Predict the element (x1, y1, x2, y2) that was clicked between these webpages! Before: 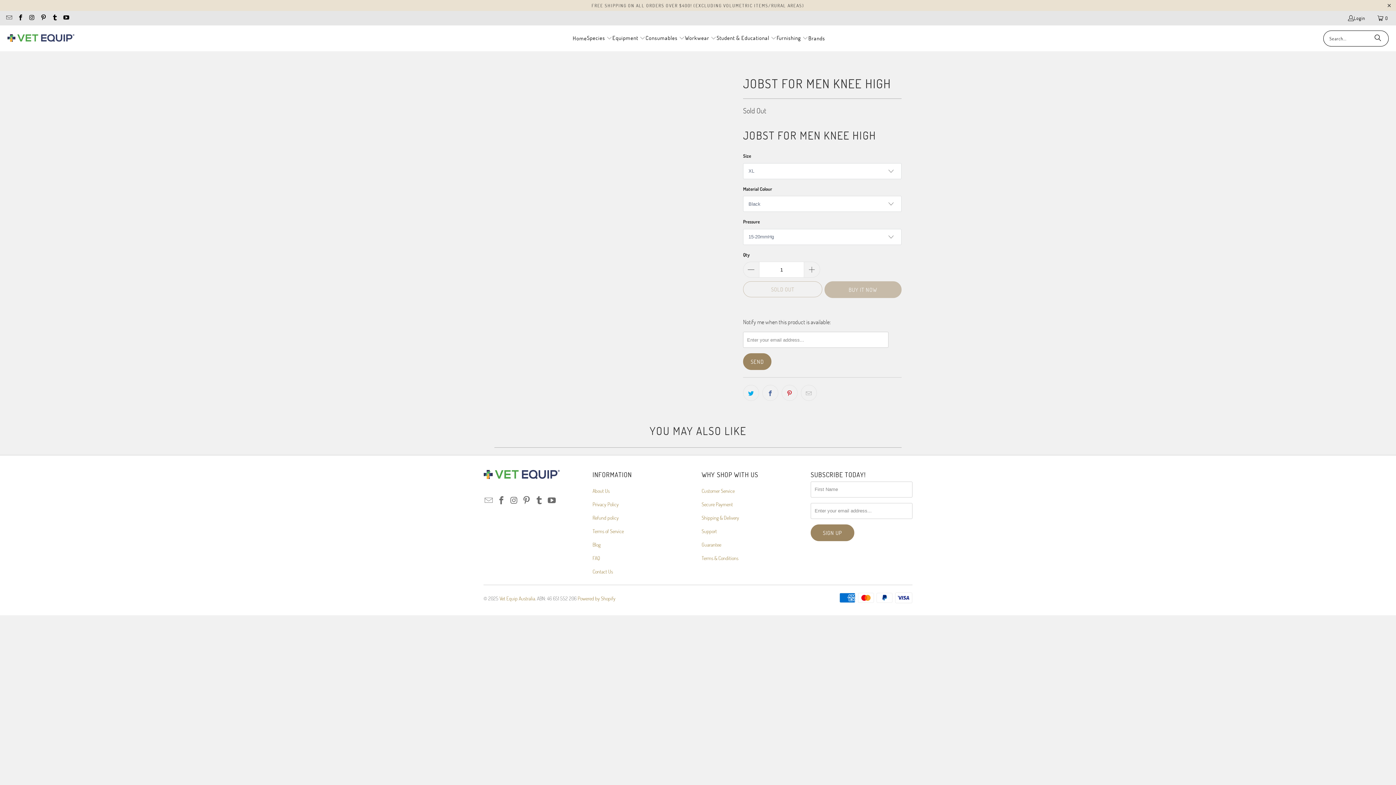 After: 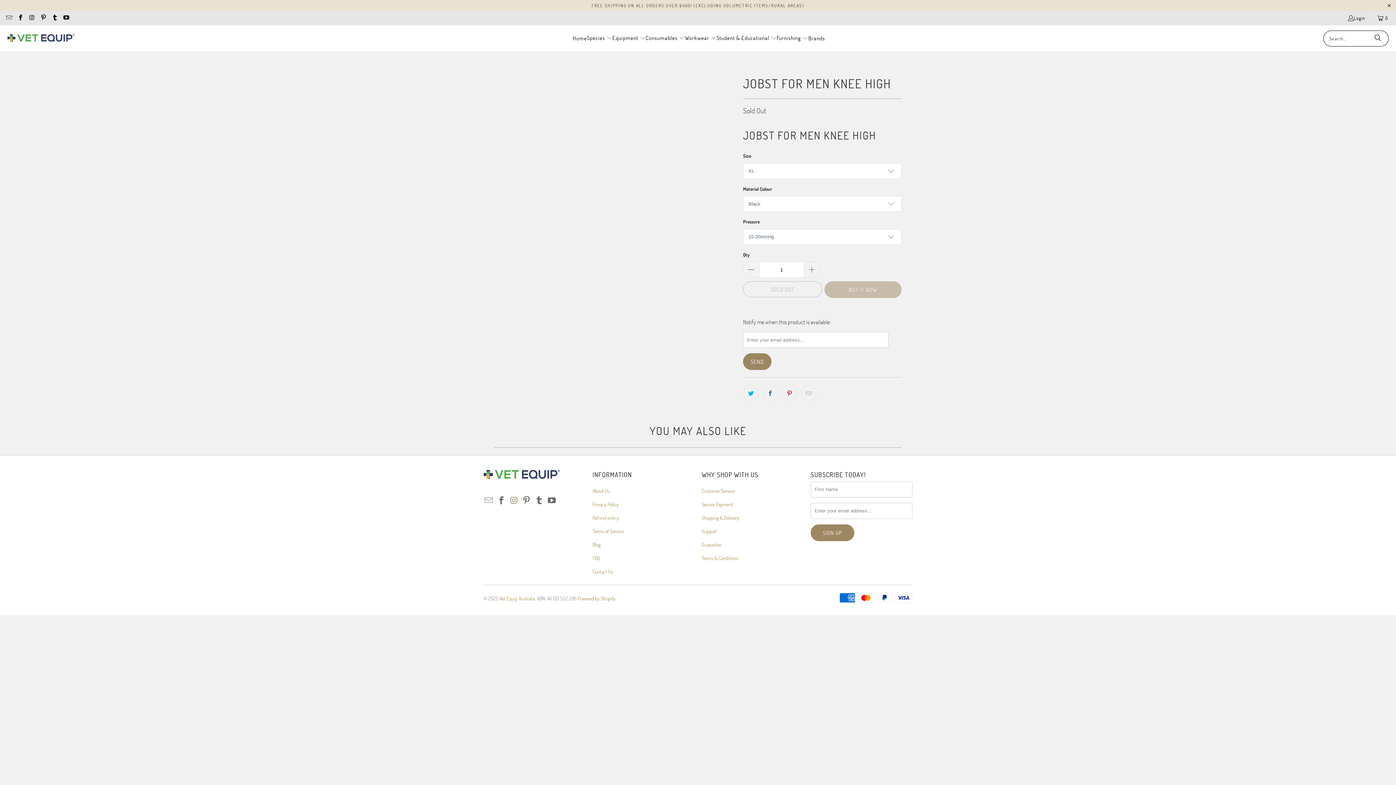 Action: bbox: (508, 496, 519, 505)